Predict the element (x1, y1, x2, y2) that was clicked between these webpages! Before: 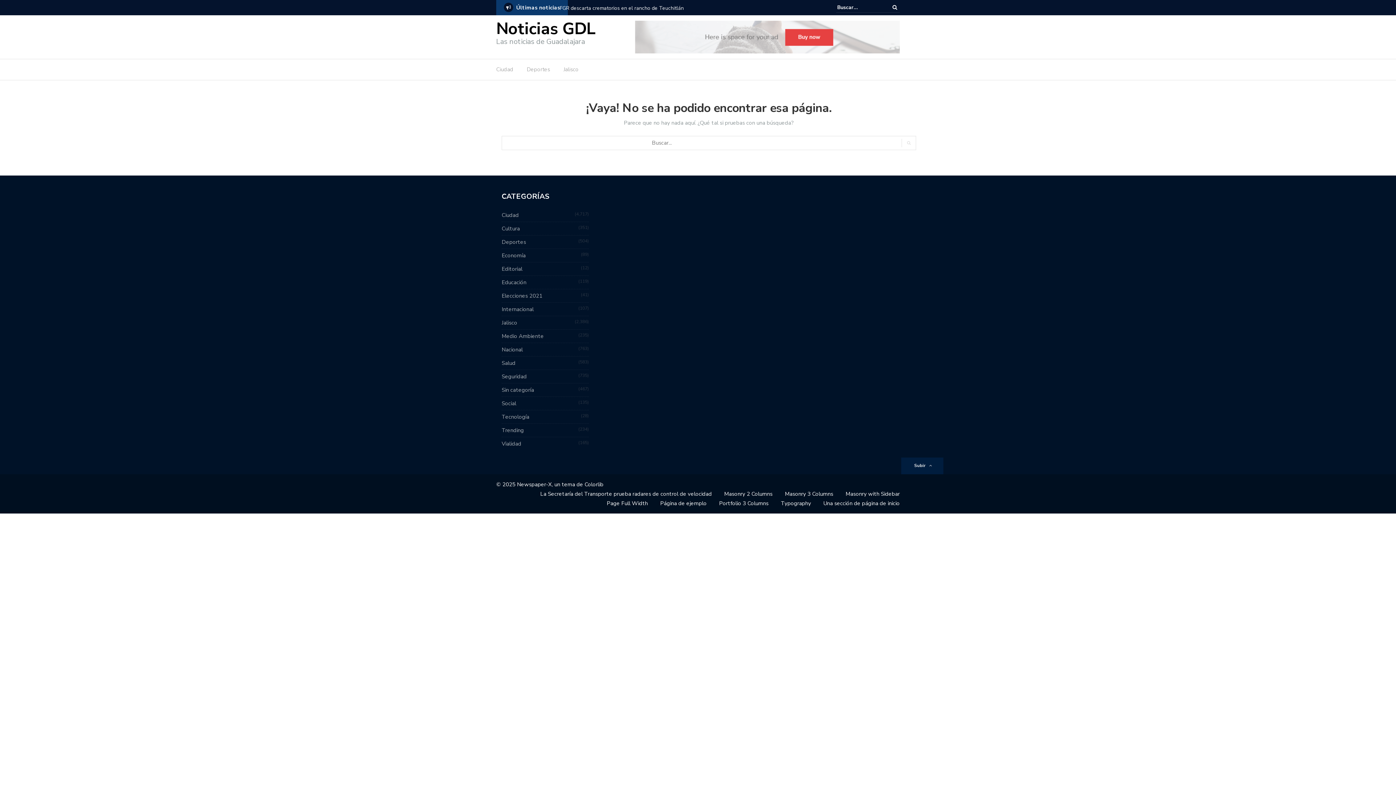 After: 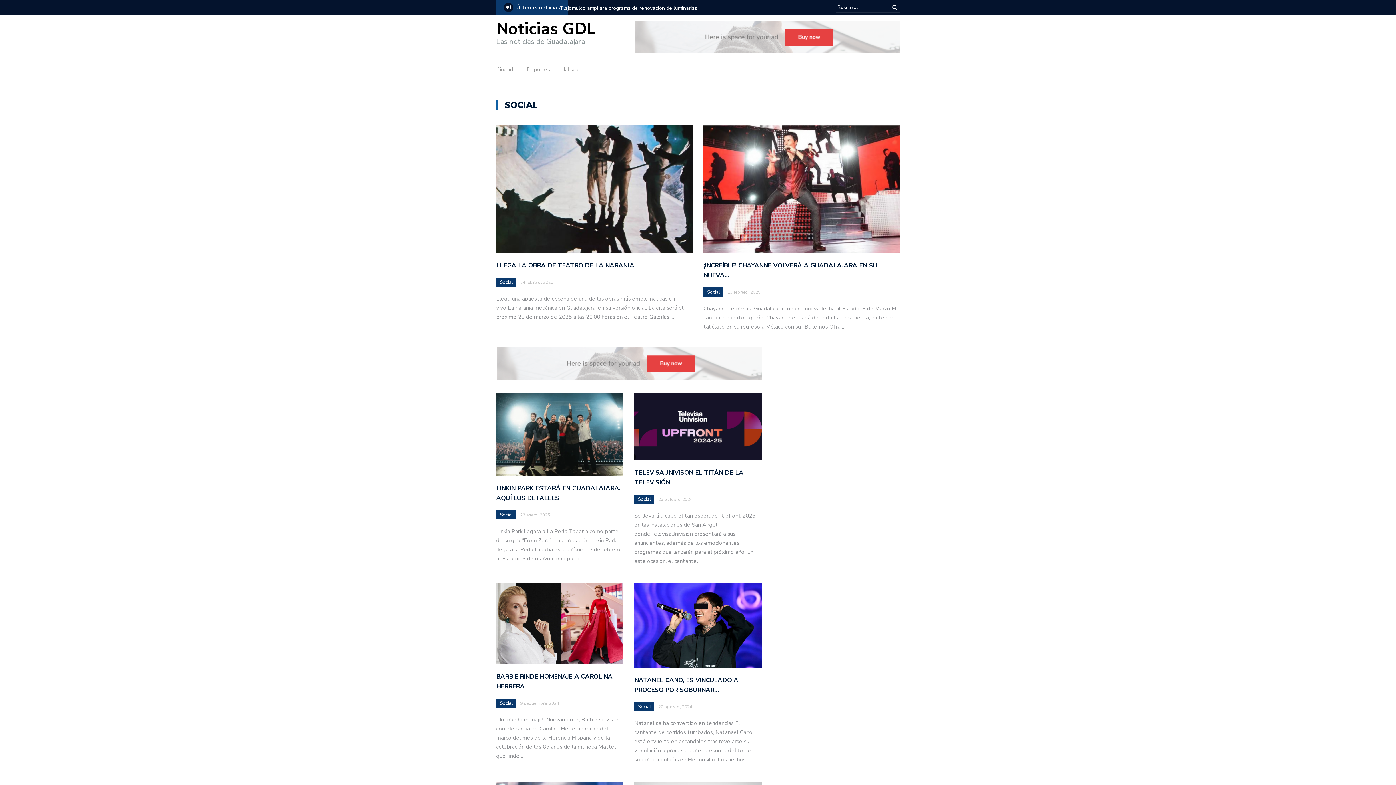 Action: bbox: (501, 399, 516, 407) label: Social